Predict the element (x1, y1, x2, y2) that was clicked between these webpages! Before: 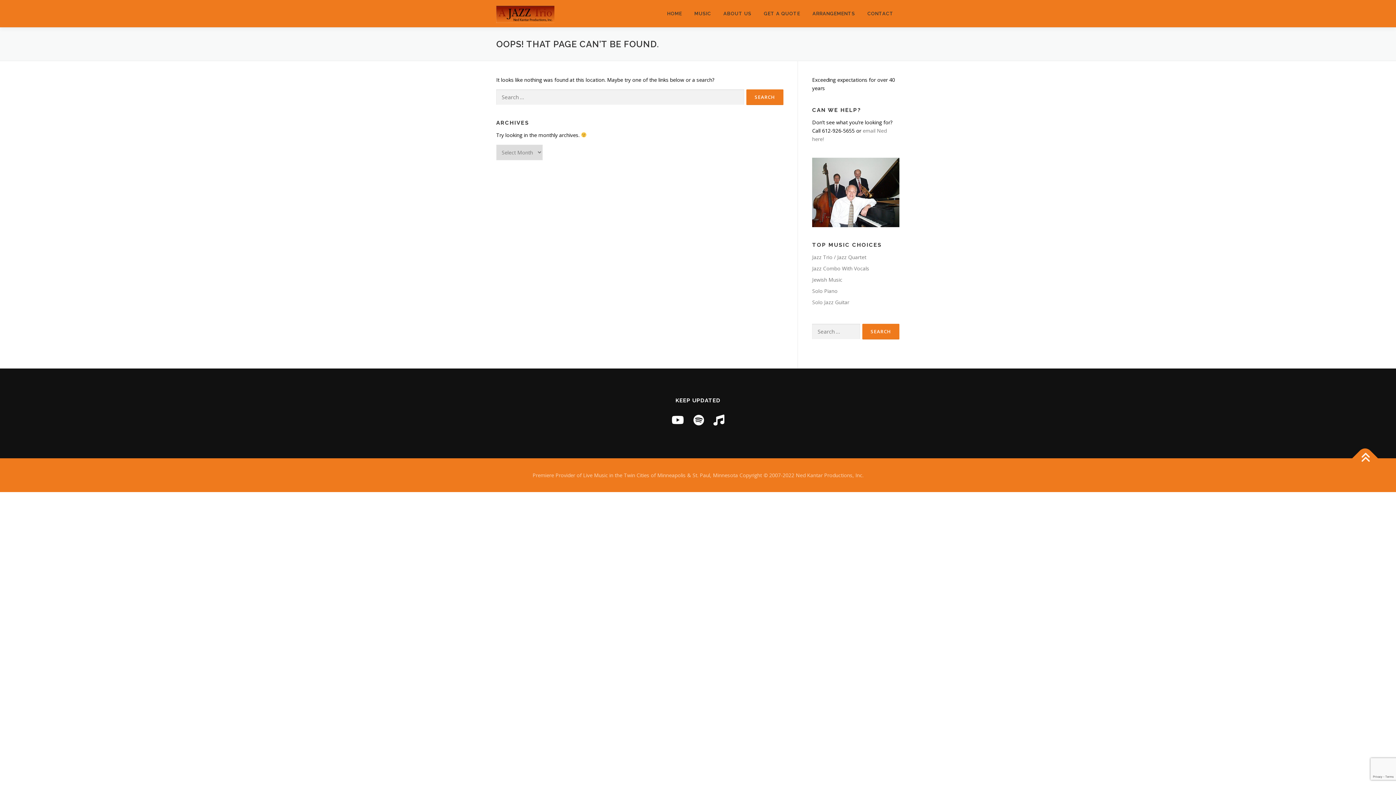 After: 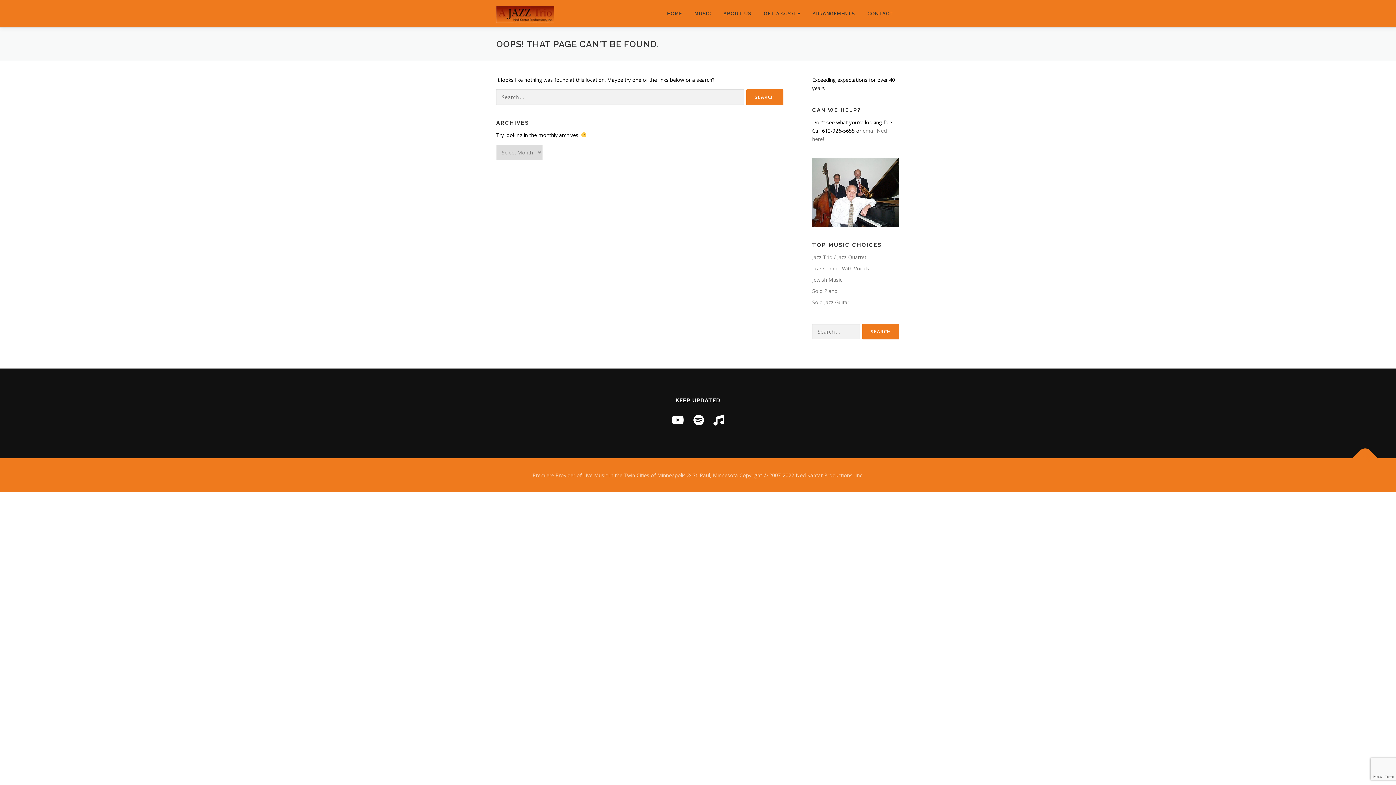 Action: bbox: (1352, 445, 1378, 471)